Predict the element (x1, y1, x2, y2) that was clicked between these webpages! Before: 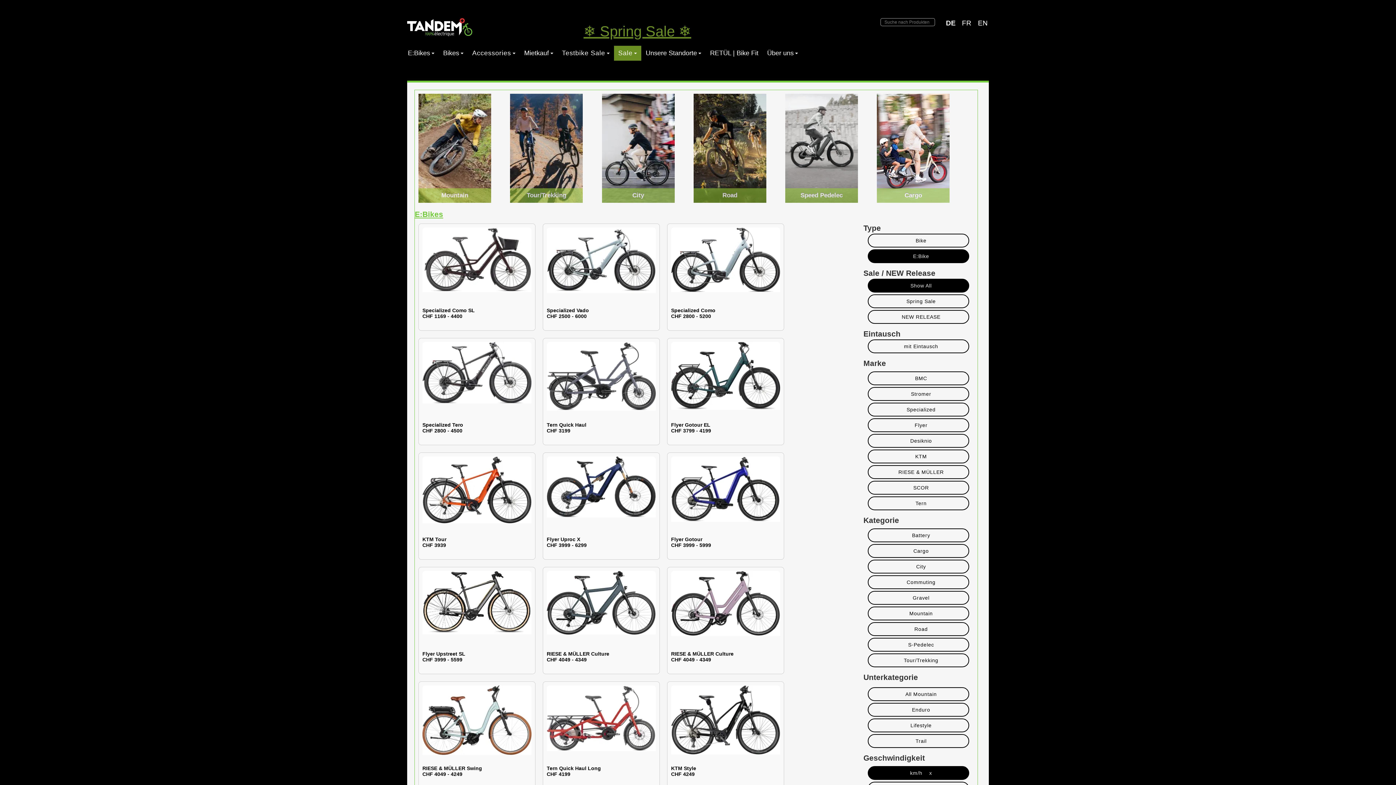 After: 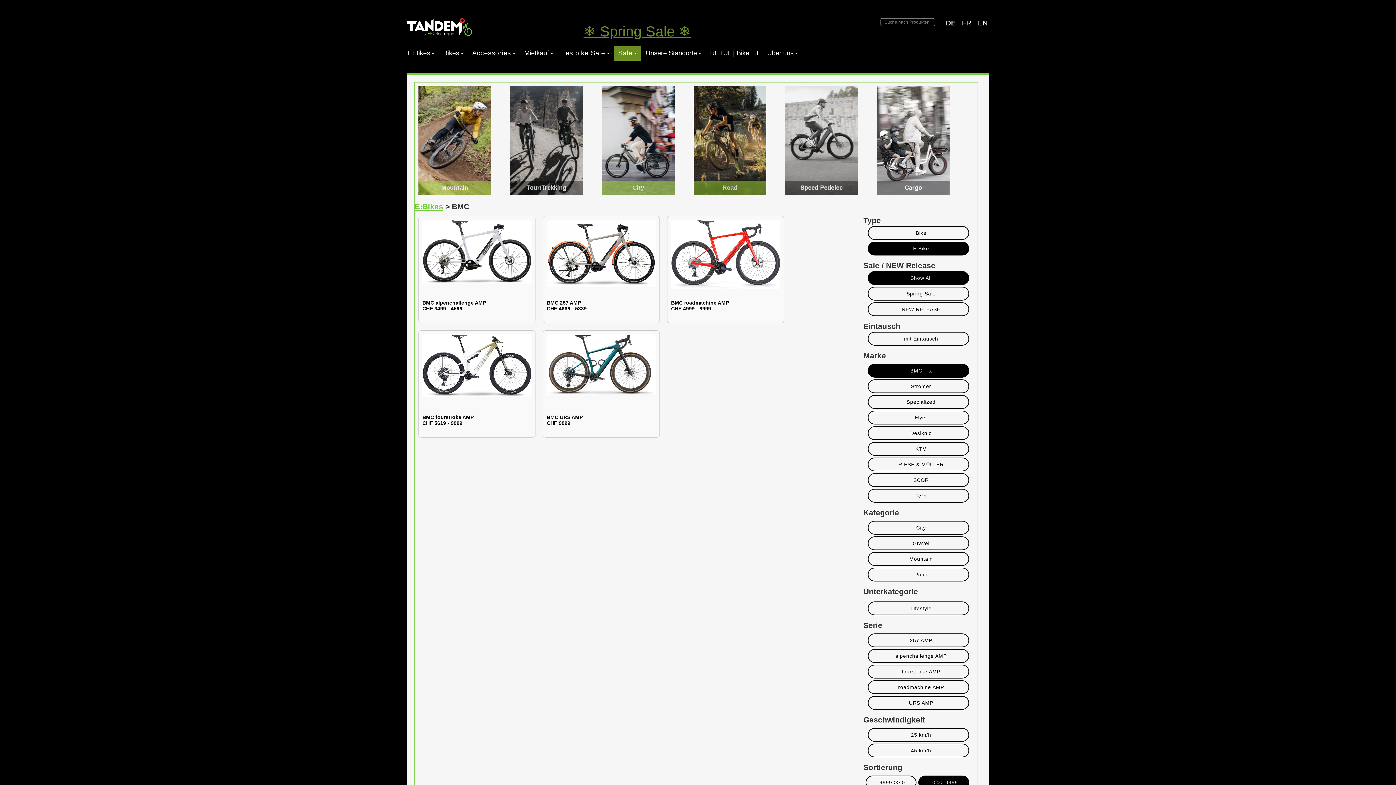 Action: bbox: (867, 371, 969, 385) label: BMC